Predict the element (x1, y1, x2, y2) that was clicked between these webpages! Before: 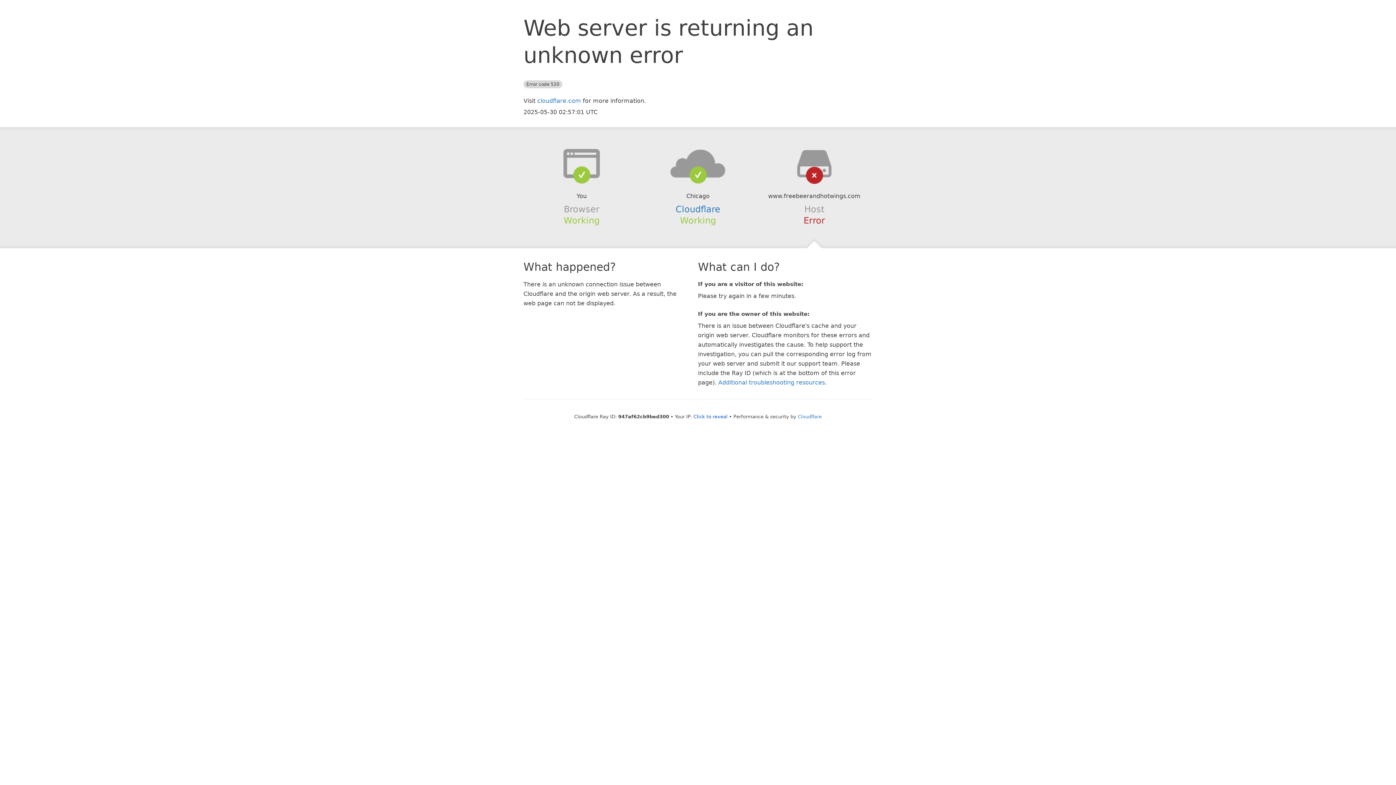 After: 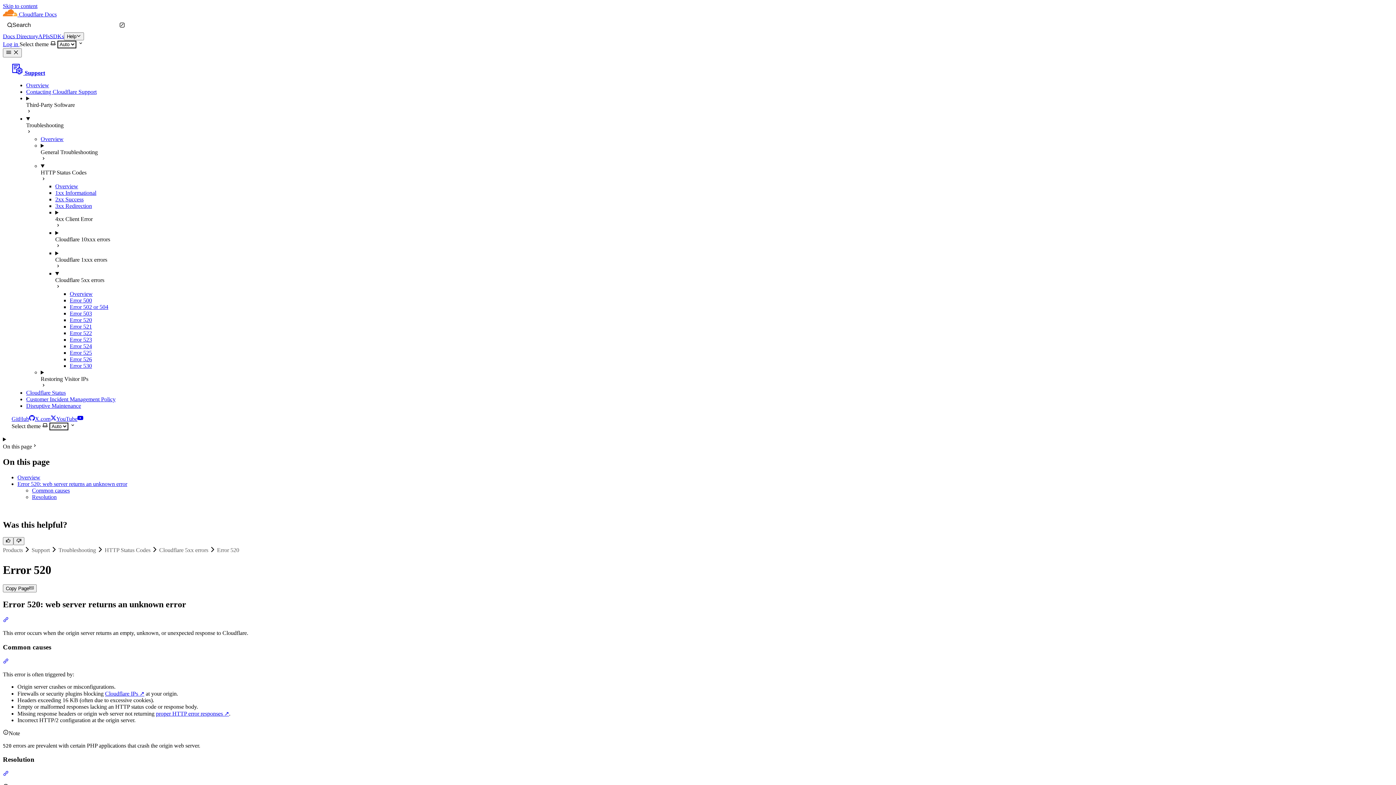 Action: label: Additional troubleshooting resources bbox: (718, 379, 825, 386)